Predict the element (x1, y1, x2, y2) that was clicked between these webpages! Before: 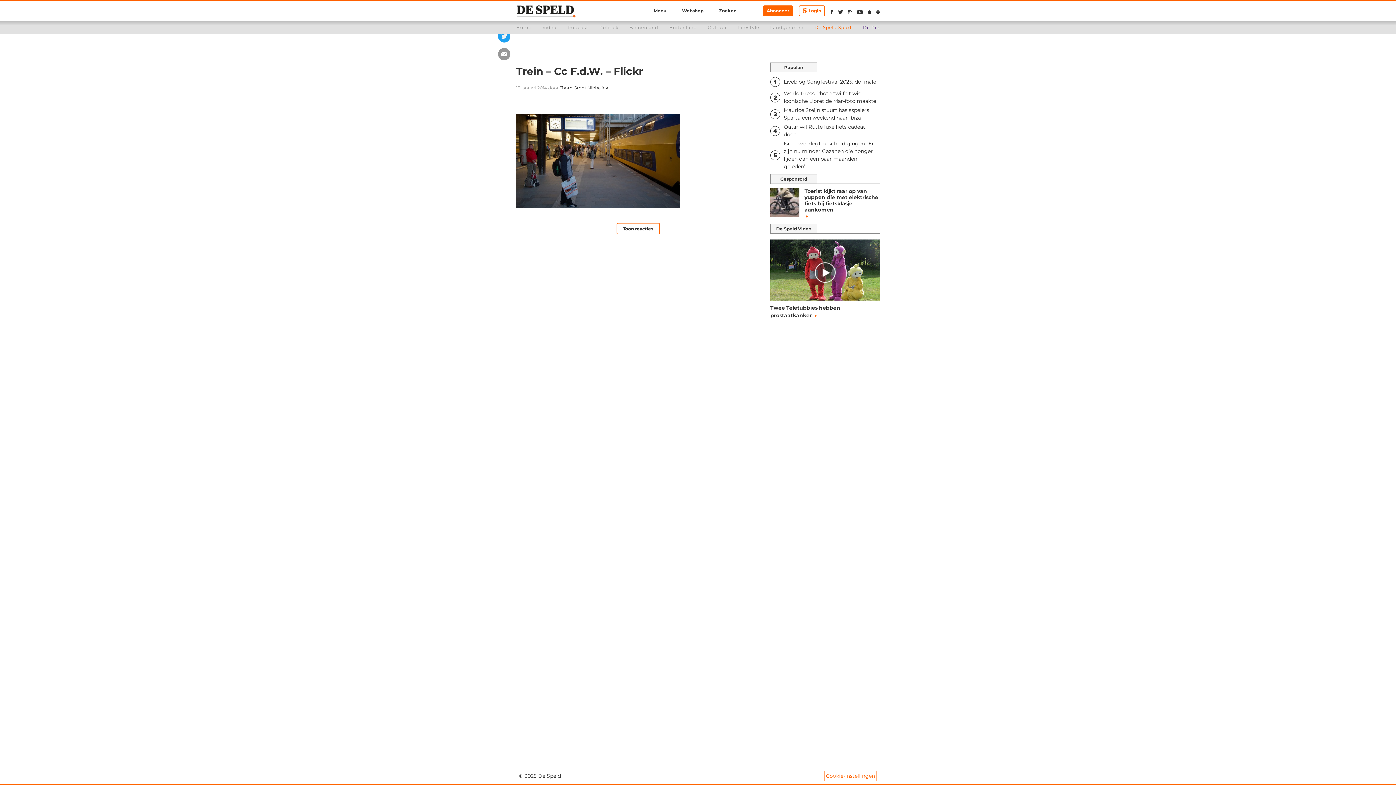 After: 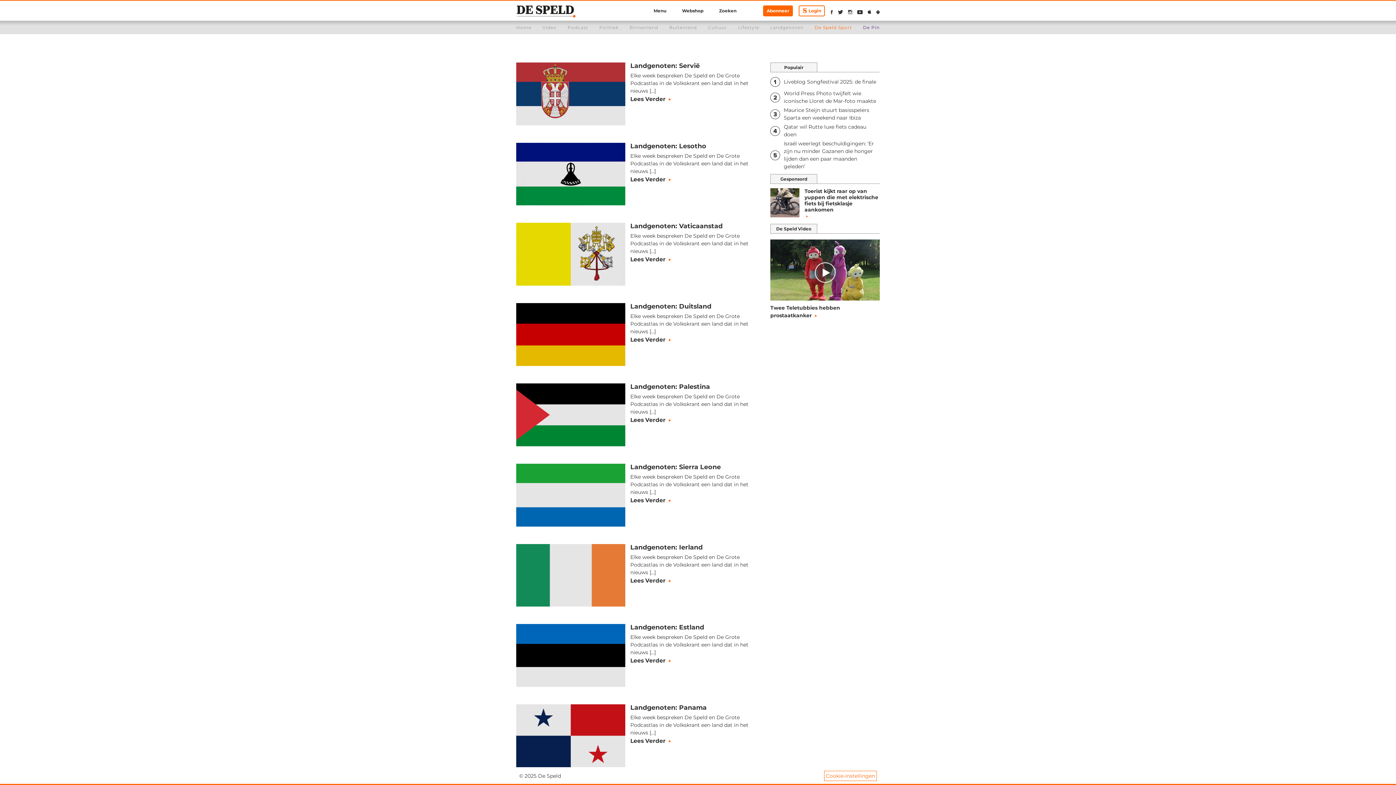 Action: bbox: (770, 24, 803, 30) label: Landgenoten